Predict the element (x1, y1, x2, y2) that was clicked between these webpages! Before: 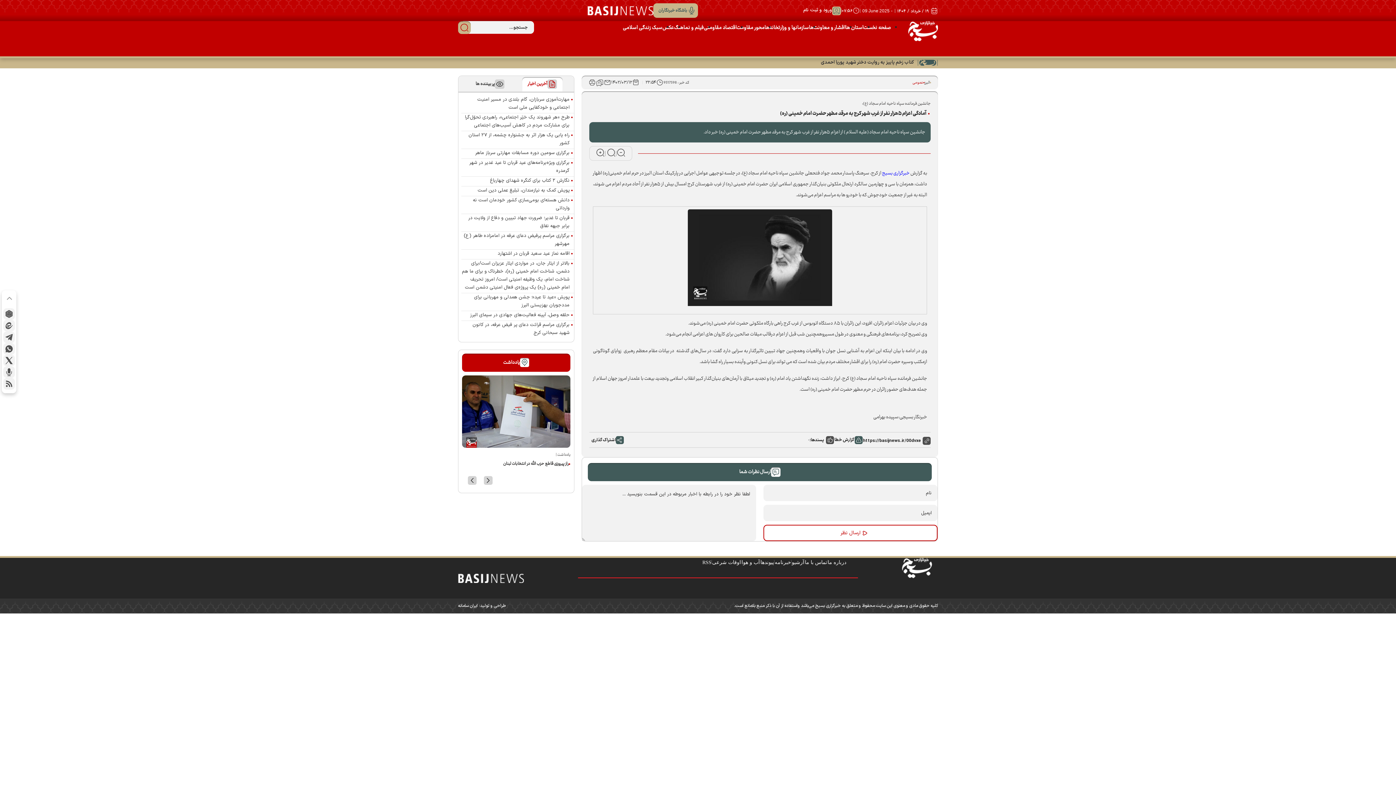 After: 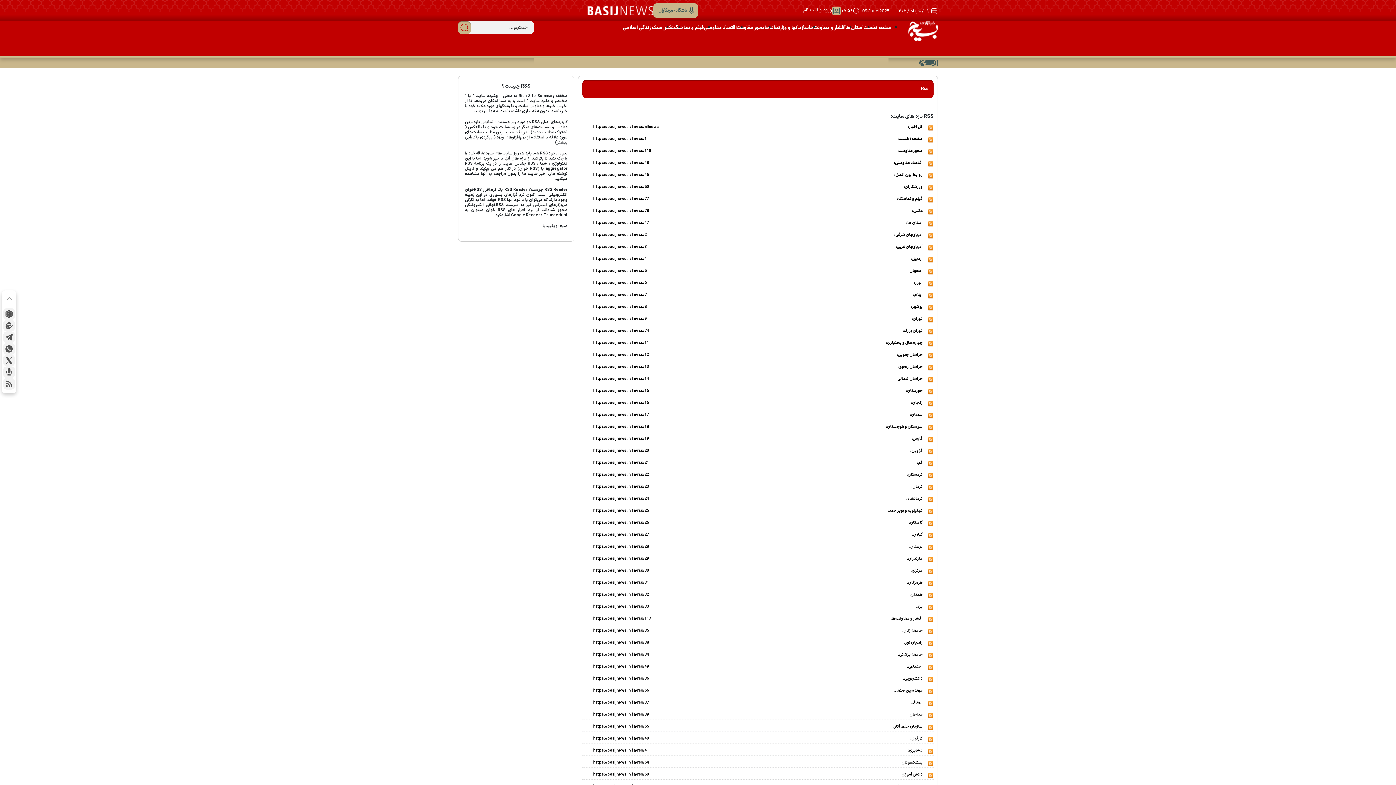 Action: label: RSS bbox: (702, 560, 711, 565)